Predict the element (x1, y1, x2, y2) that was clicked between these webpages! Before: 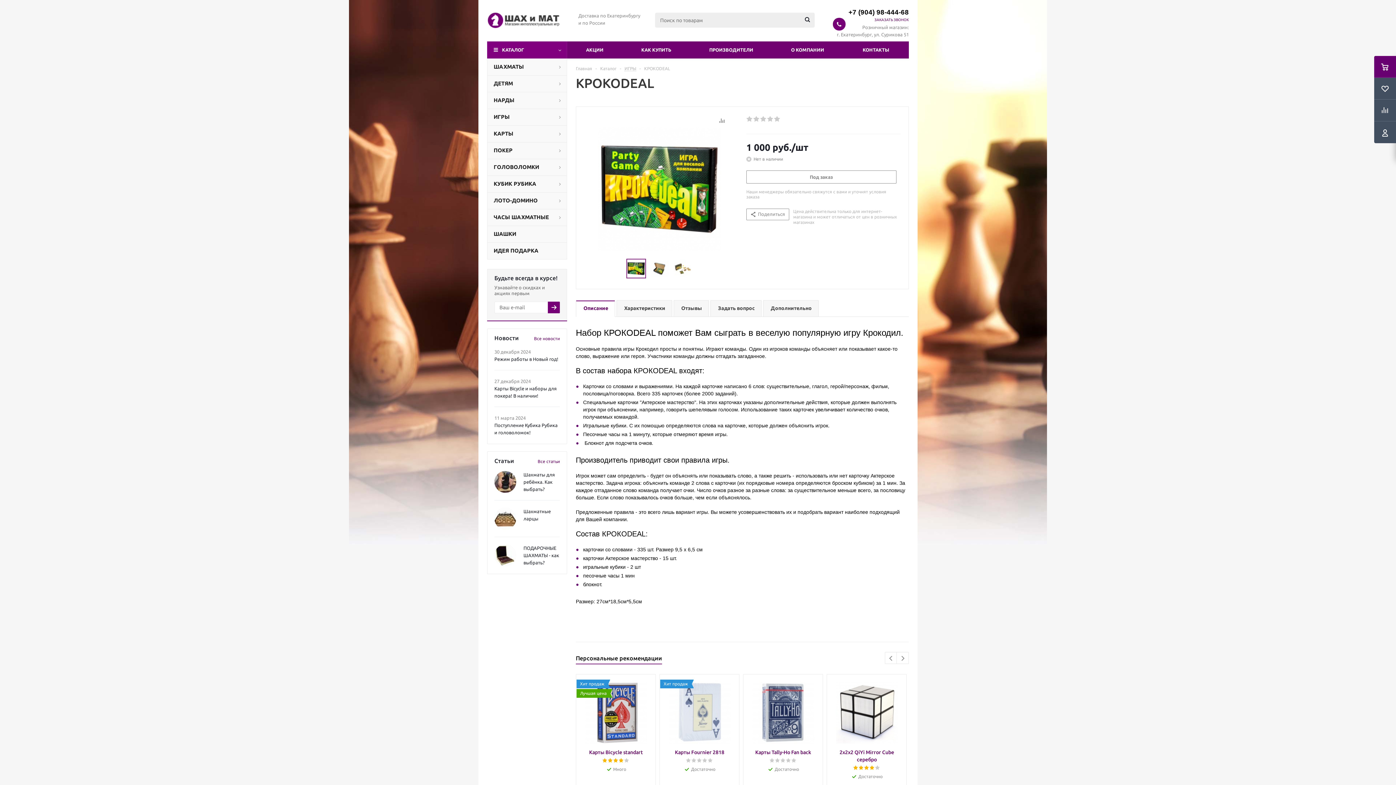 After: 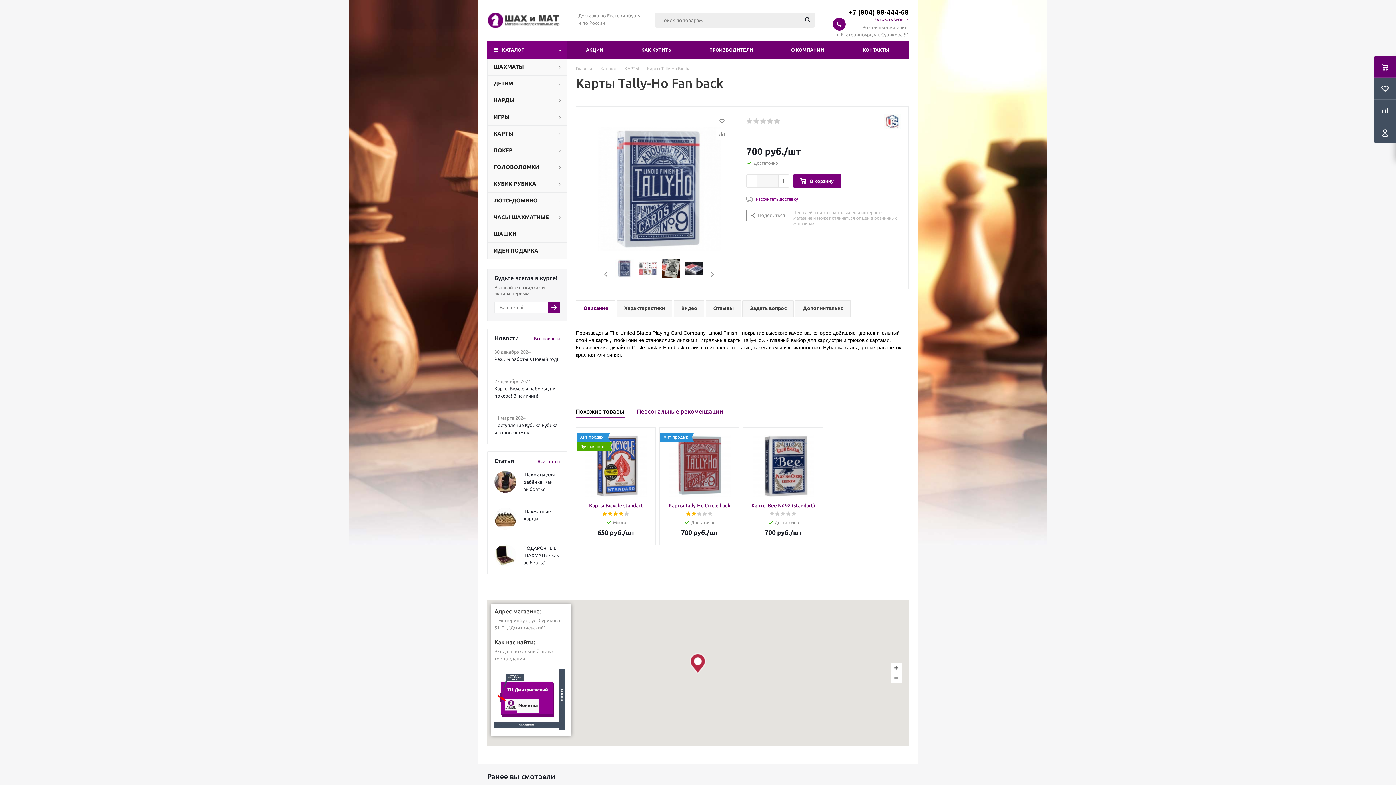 Action: label: Карты Tally-Ho Fan back bbox: (750, 749, 816, 756)